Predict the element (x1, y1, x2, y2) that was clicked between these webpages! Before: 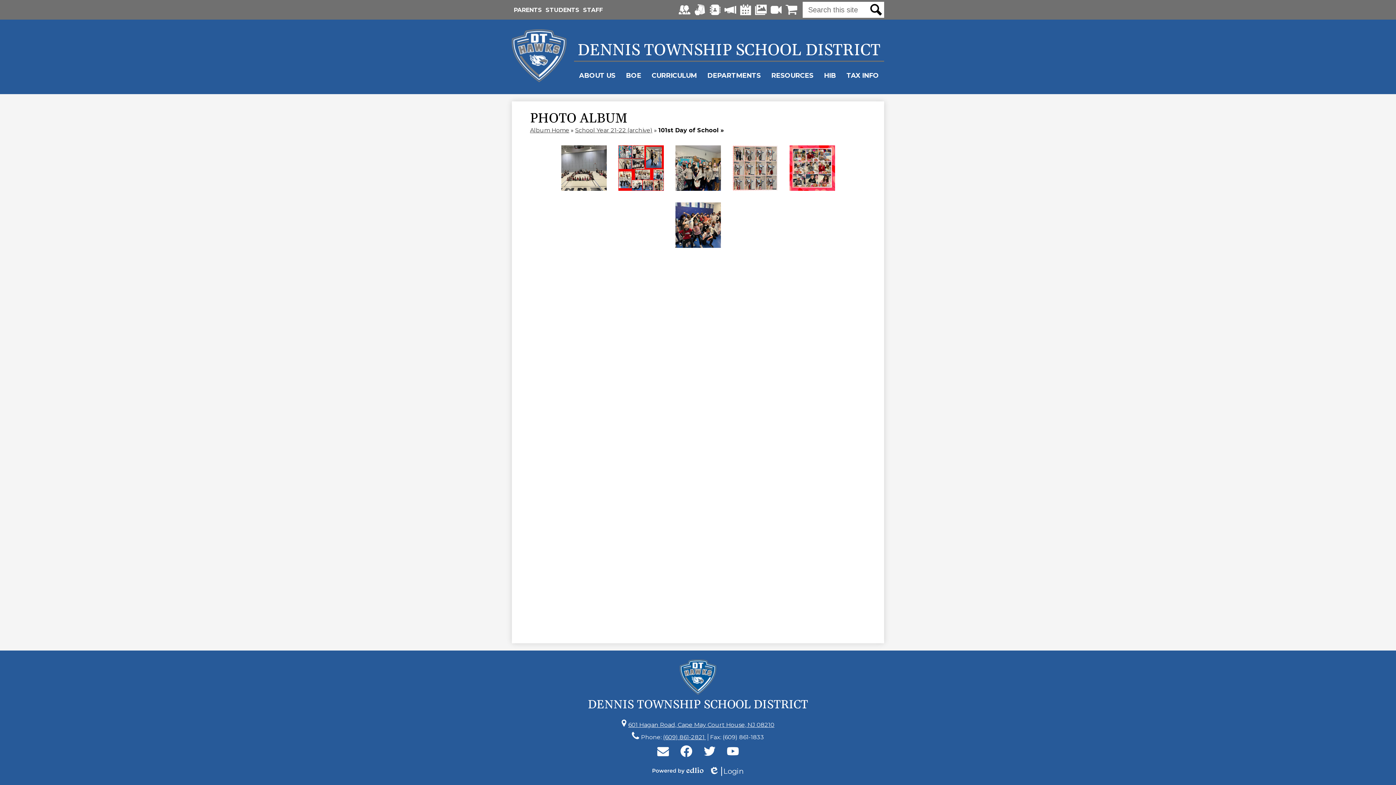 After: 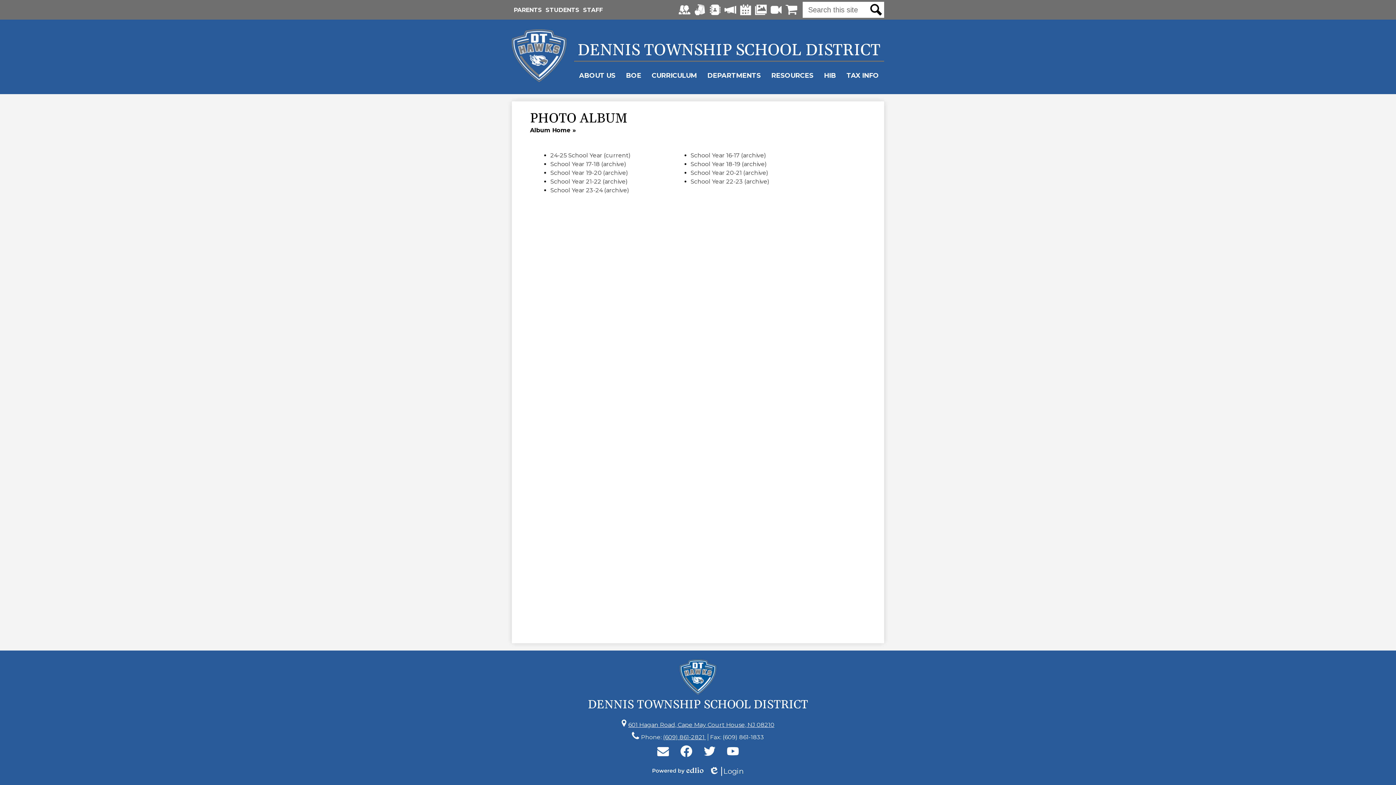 Action: label: Photo bbox: (755, 4, 766, 15)